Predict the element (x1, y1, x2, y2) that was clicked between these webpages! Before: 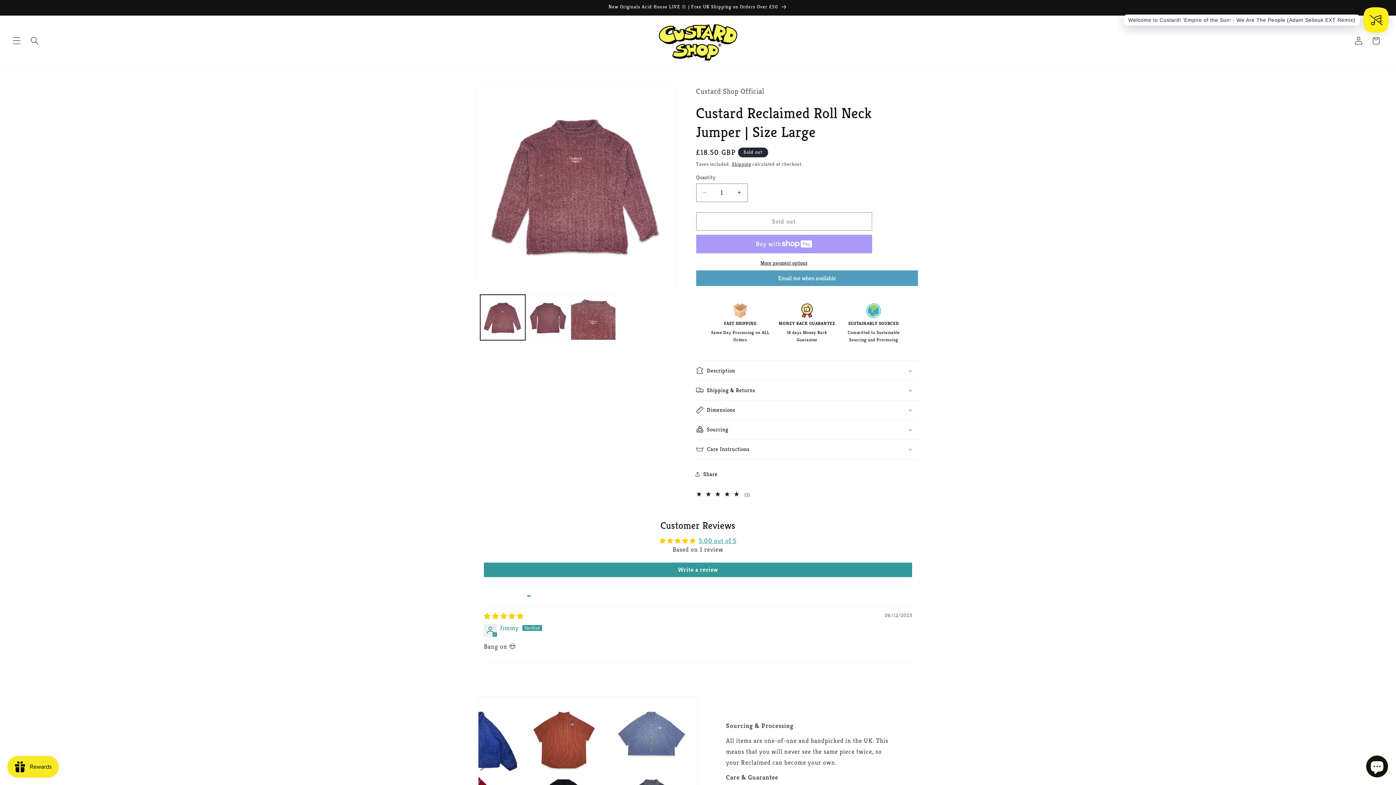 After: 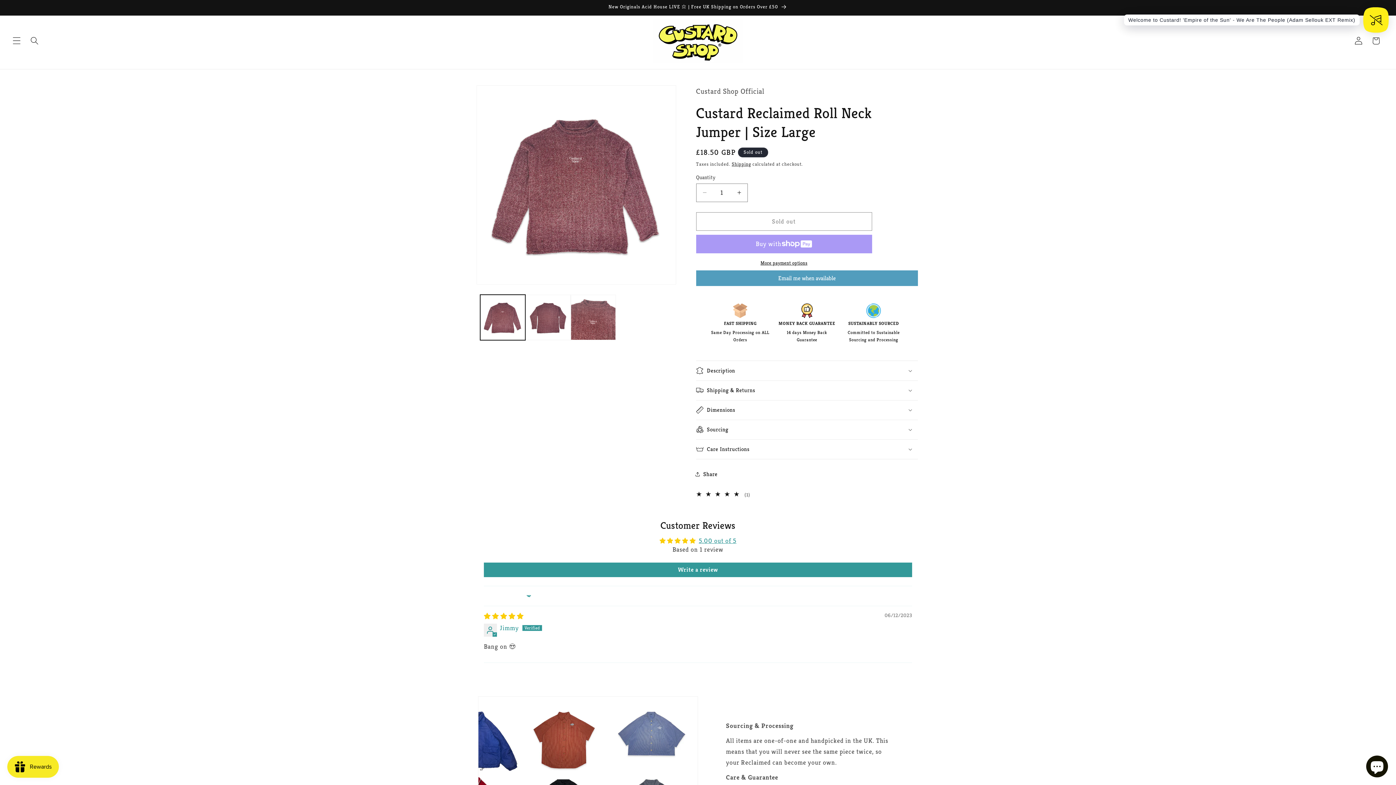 Action: bbox: (696, 259, 872, 266) label: More payment options